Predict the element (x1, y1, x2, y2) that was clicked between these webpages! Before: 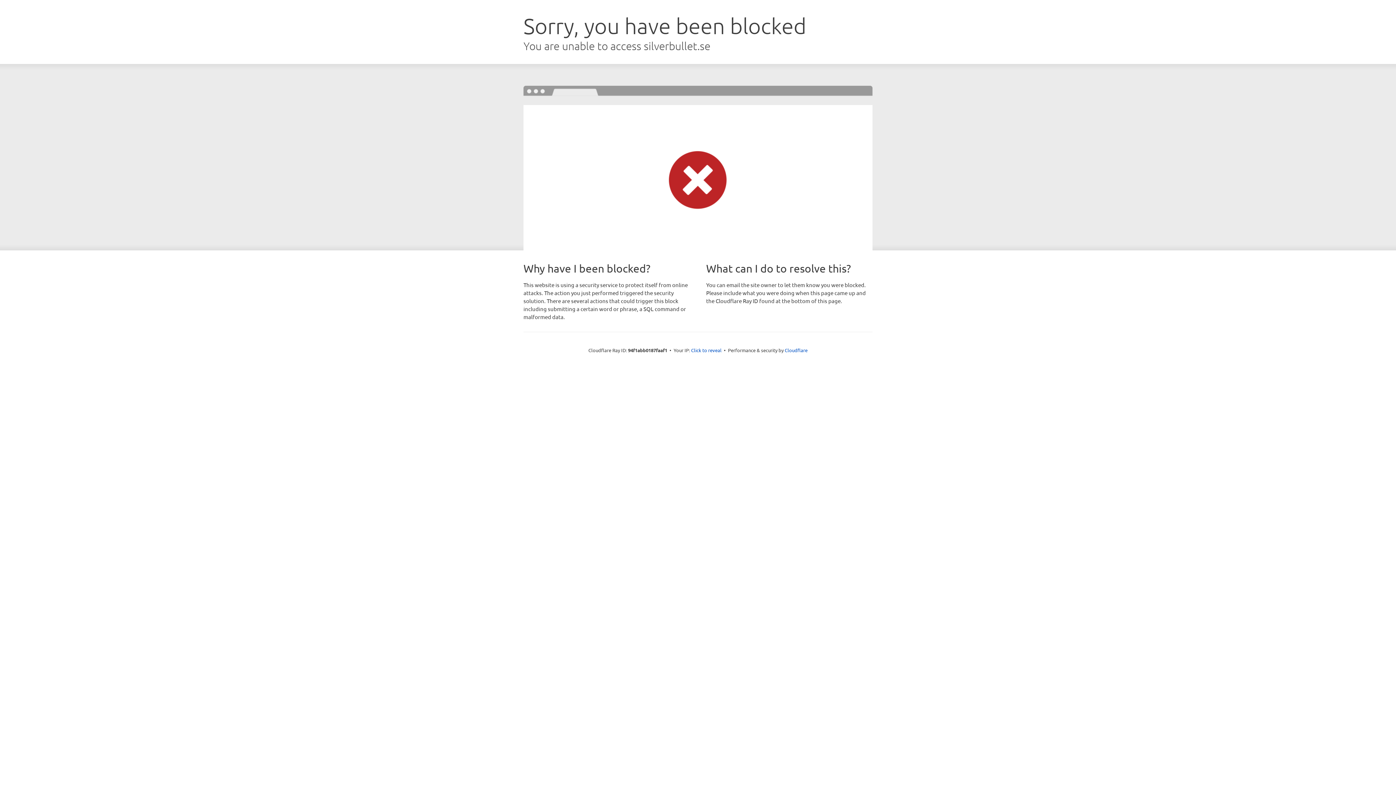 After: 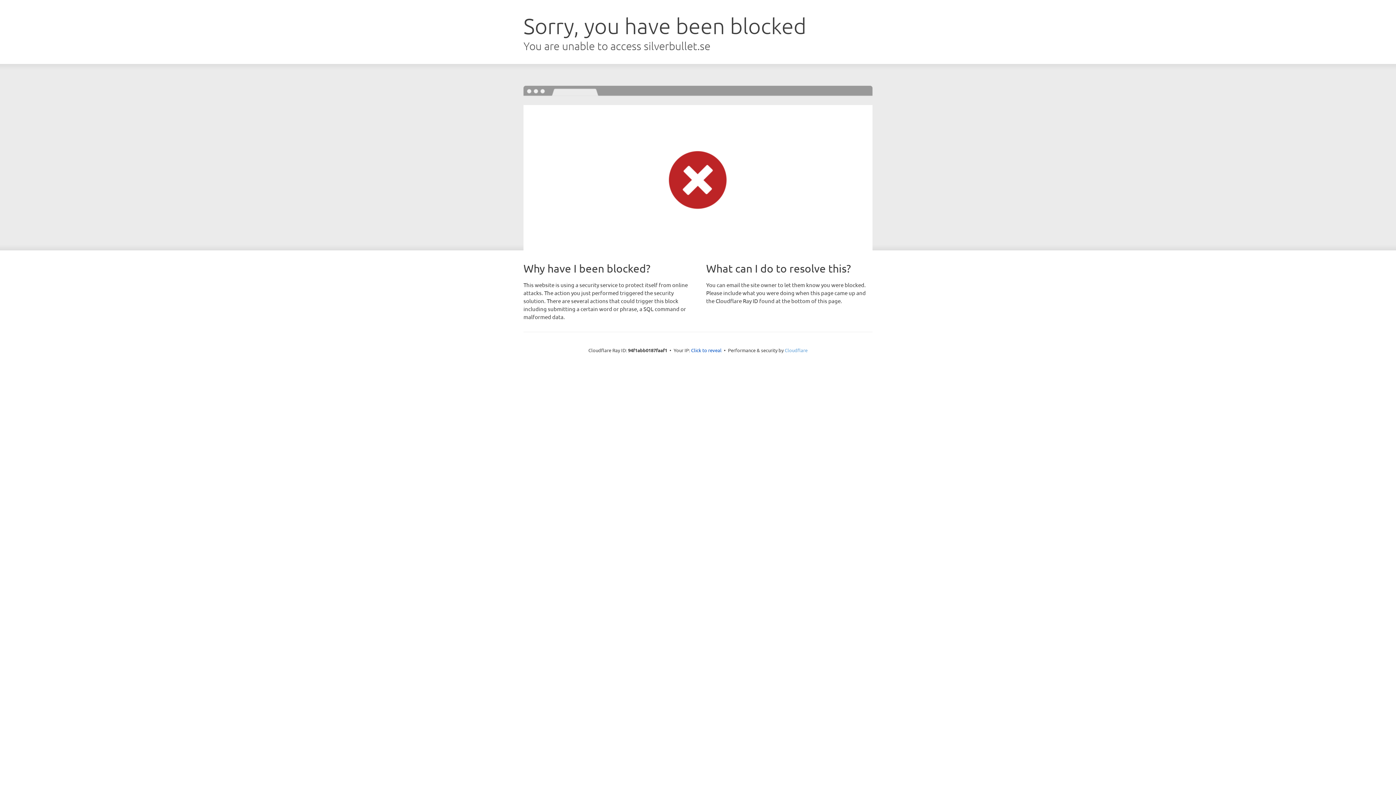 Action: bbox: (784, 347, 807, 353) label: Cloudflare